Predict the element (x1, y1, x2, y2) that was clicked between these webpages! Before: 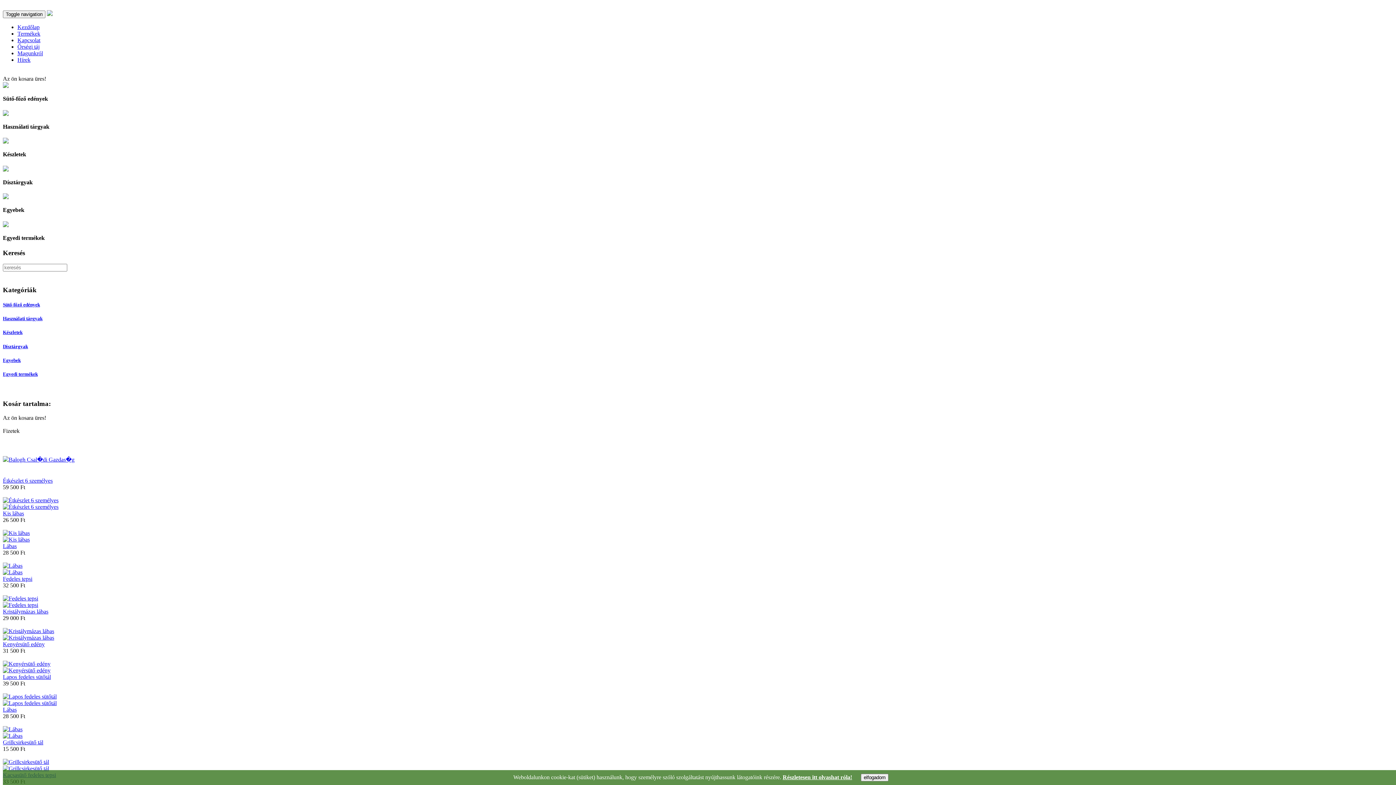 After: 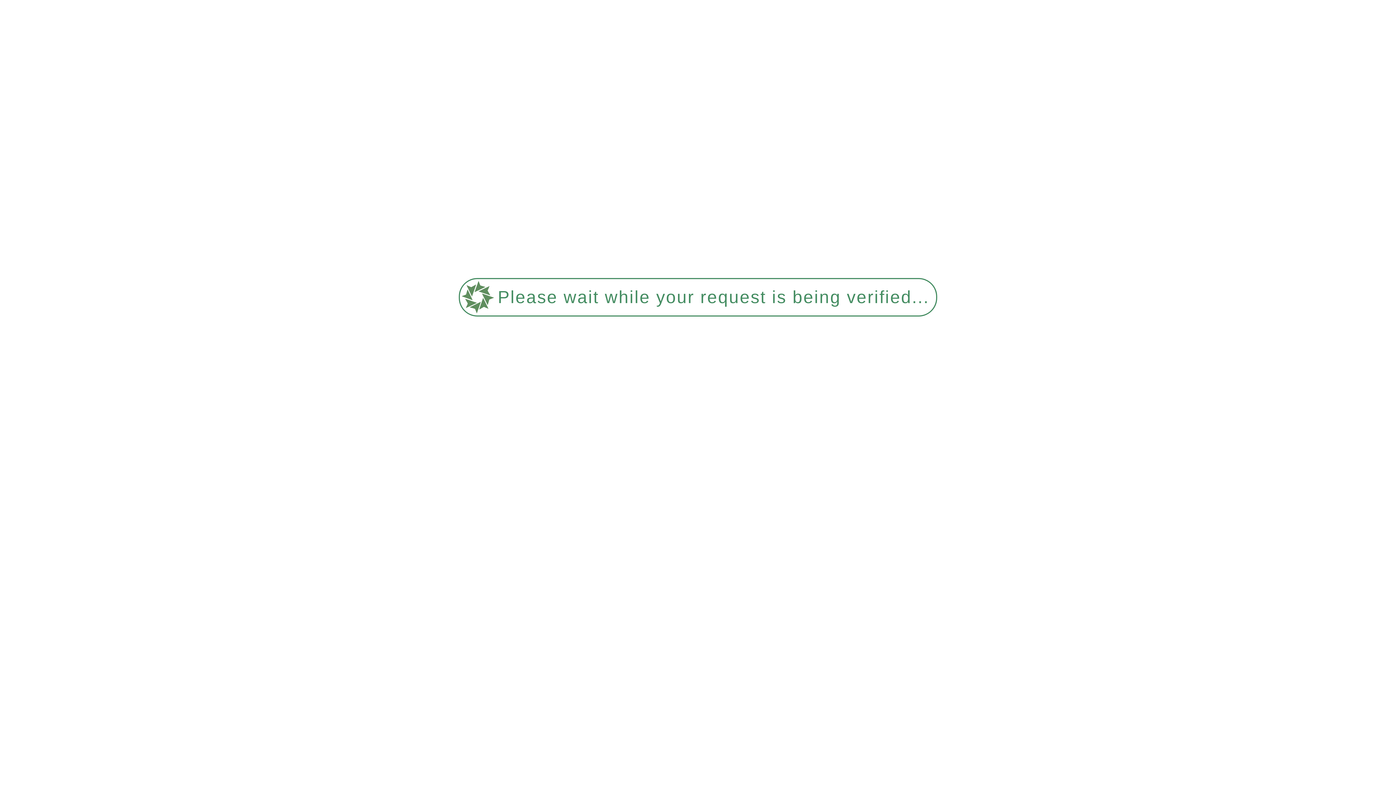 Action: bbox: (2, 569, 22, 575)